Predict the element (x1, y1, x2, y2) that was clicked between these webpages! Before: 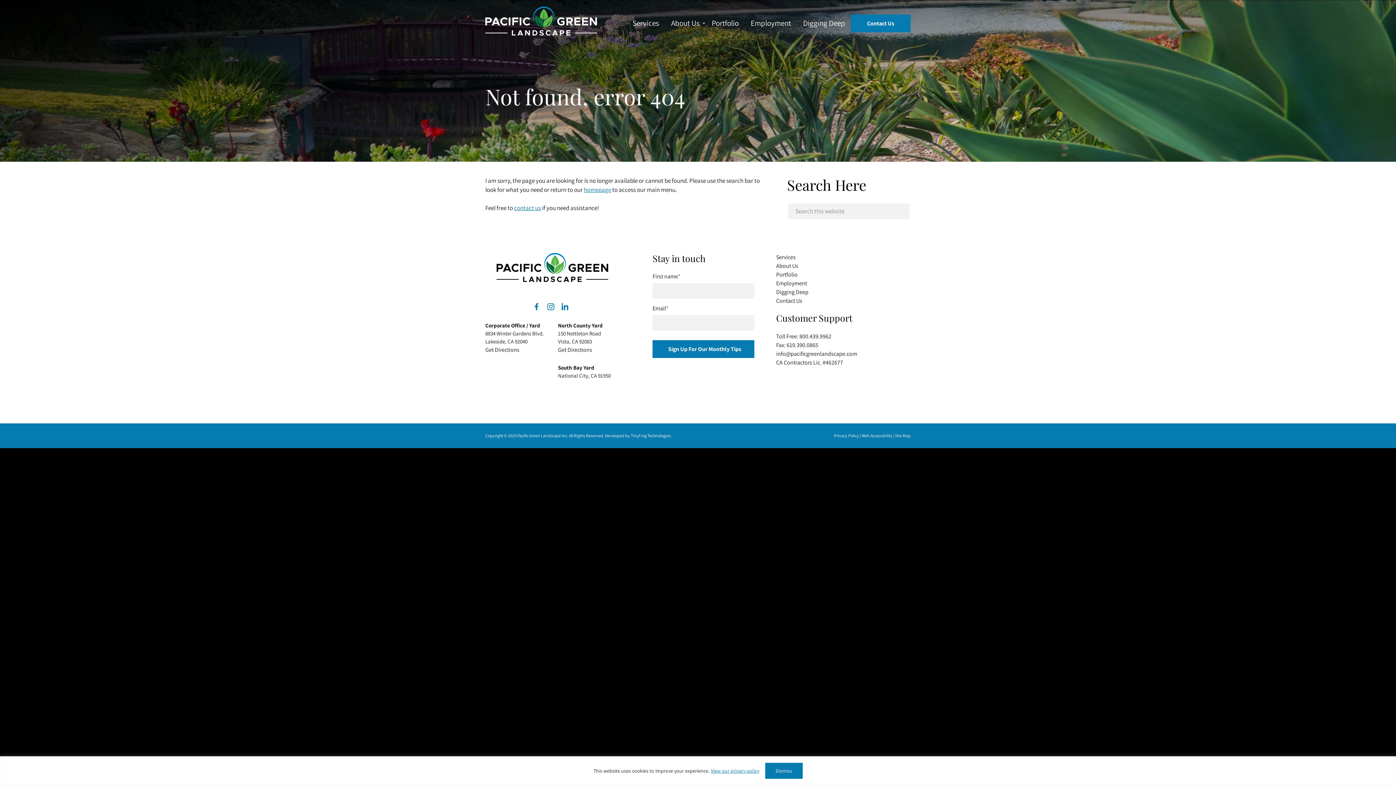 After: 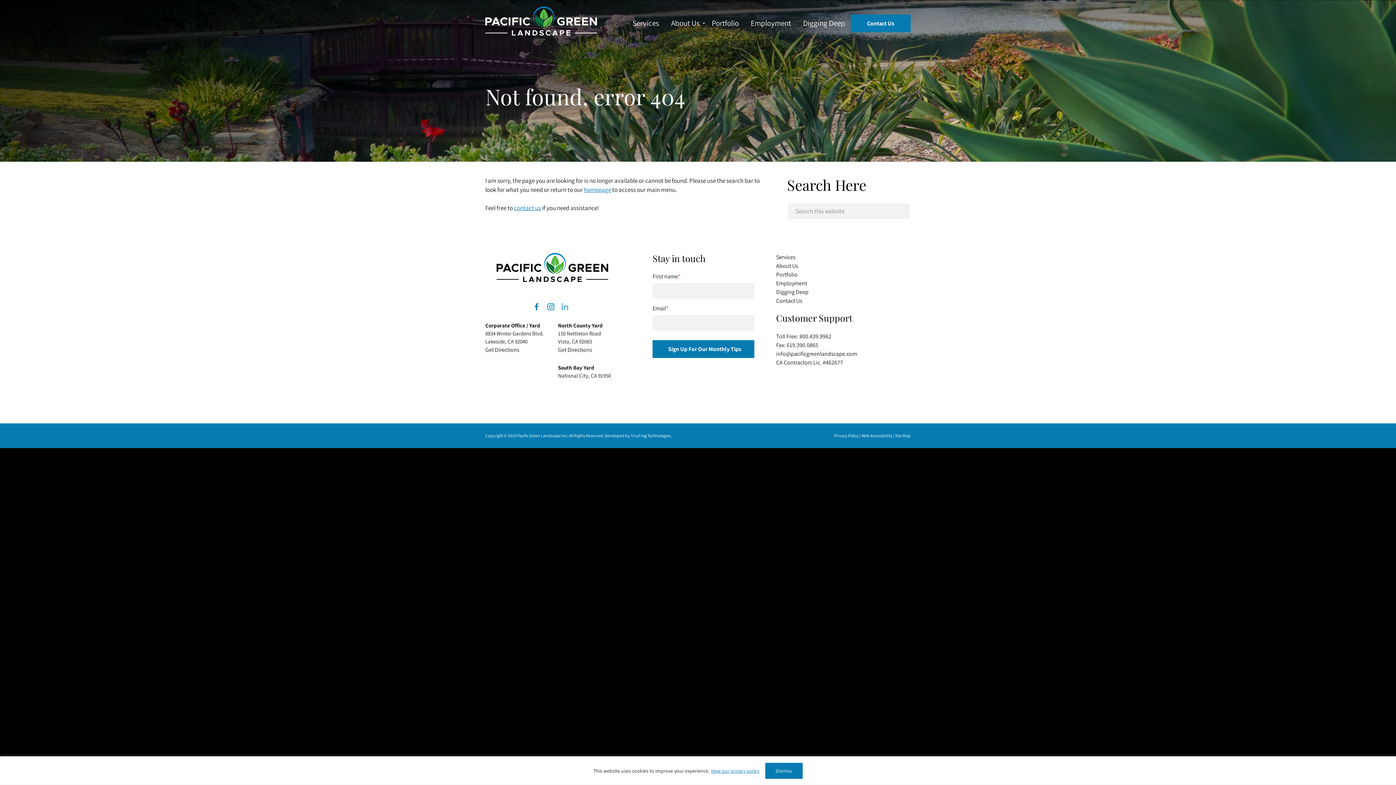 Action: label: dashicons-linkedin bbox: (560, 302, 569, 313)